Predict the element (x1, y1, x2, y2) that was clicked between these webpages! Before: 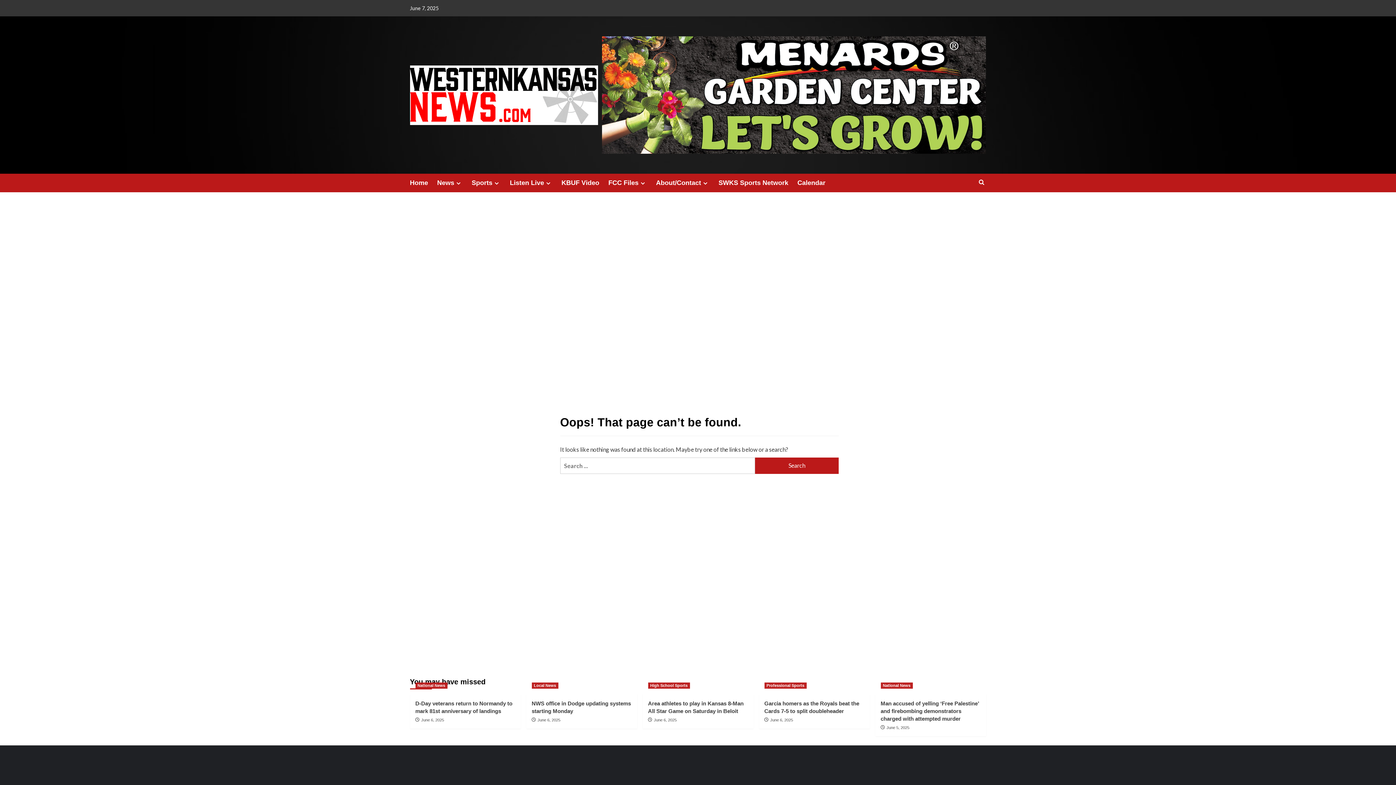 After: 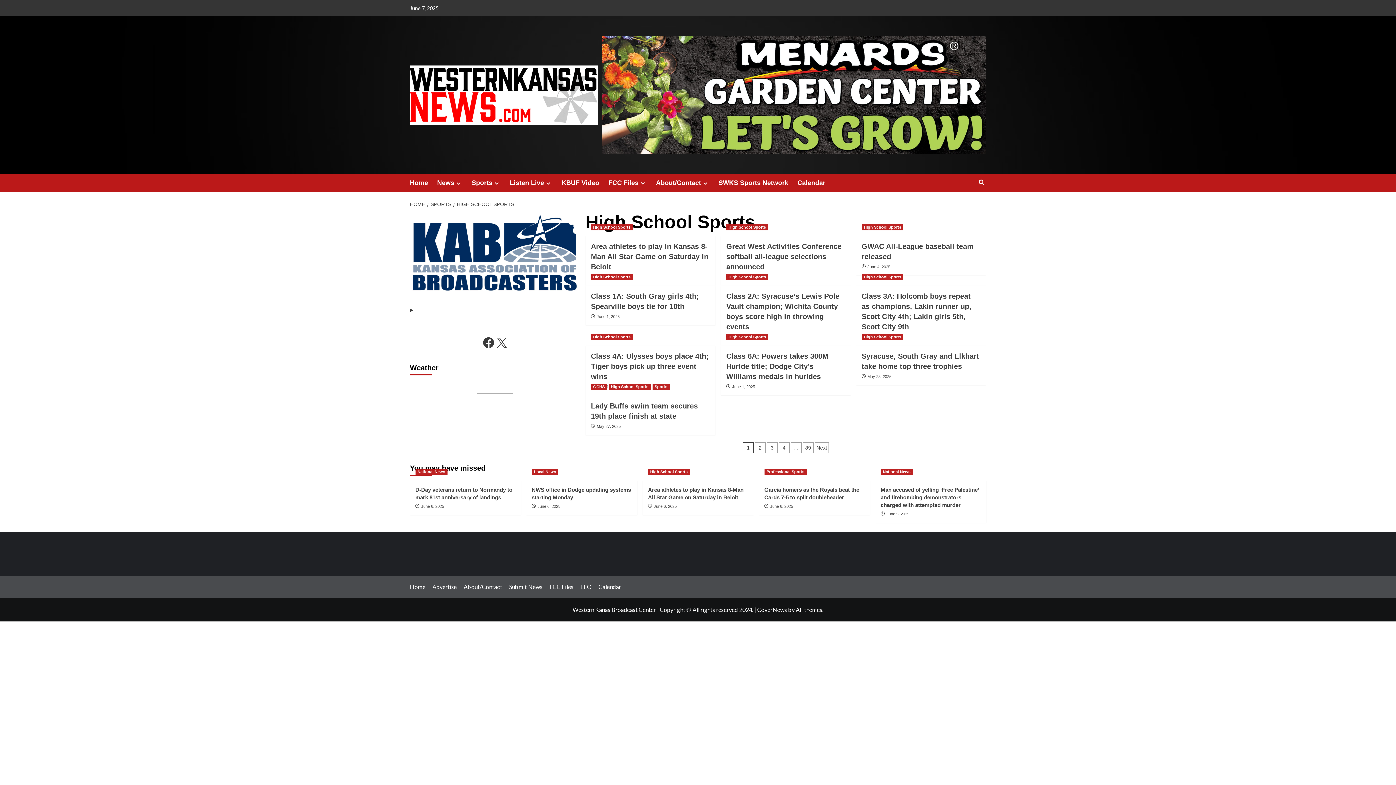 Action: label: View all posts in High School Sports bbox: (648, 682, 690, 689)